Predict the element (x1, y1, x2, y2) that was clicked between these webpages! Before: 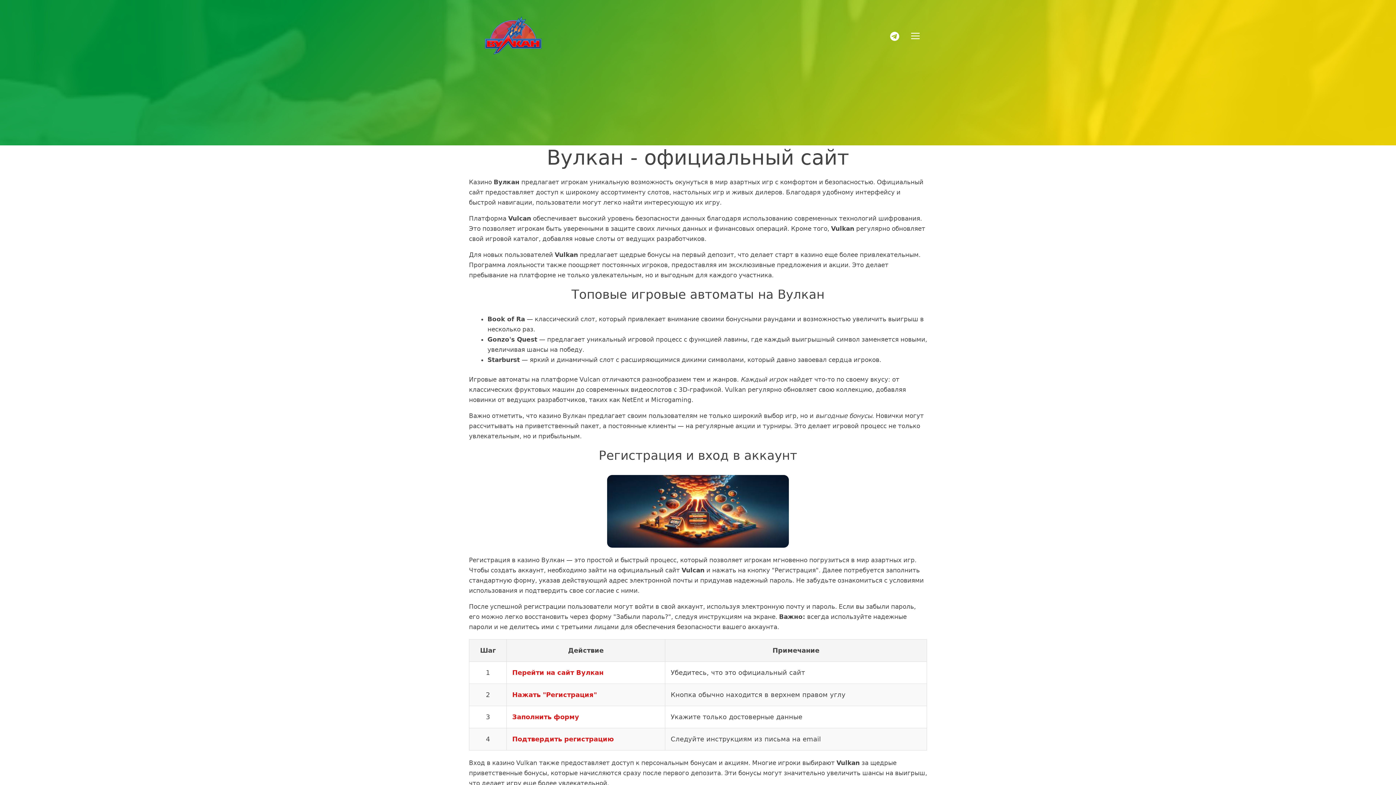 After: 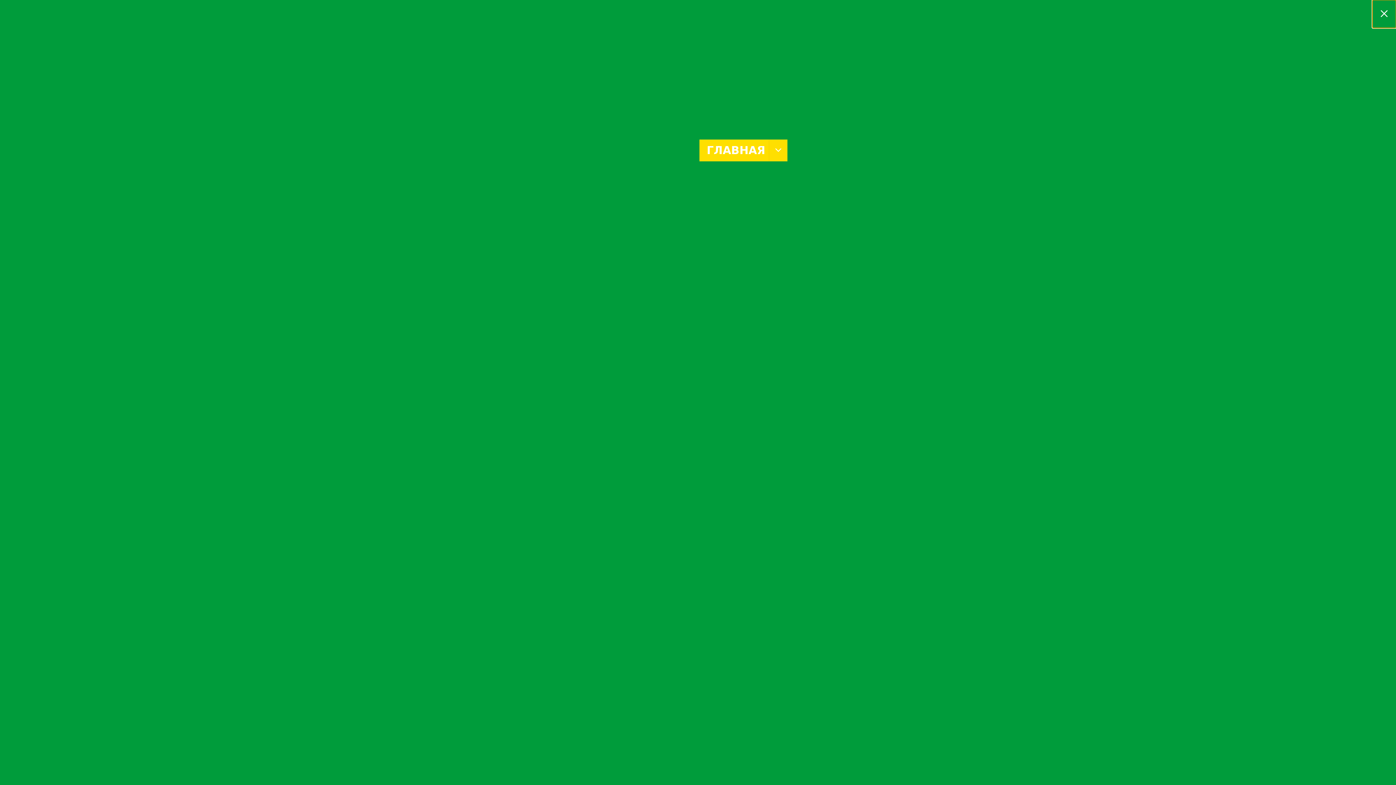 Action: bbox: (904, 30, 927, 41) label: Open Off-Canvas Panel